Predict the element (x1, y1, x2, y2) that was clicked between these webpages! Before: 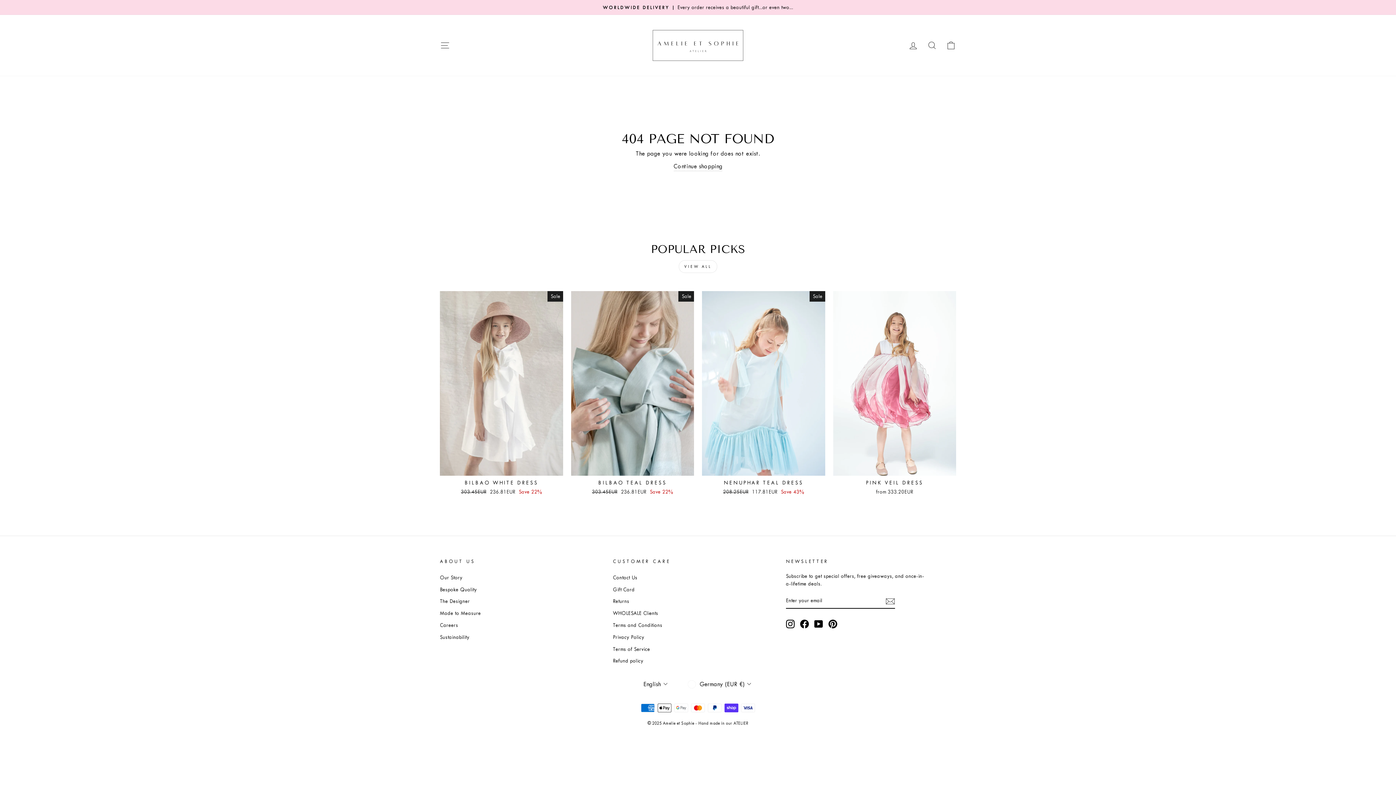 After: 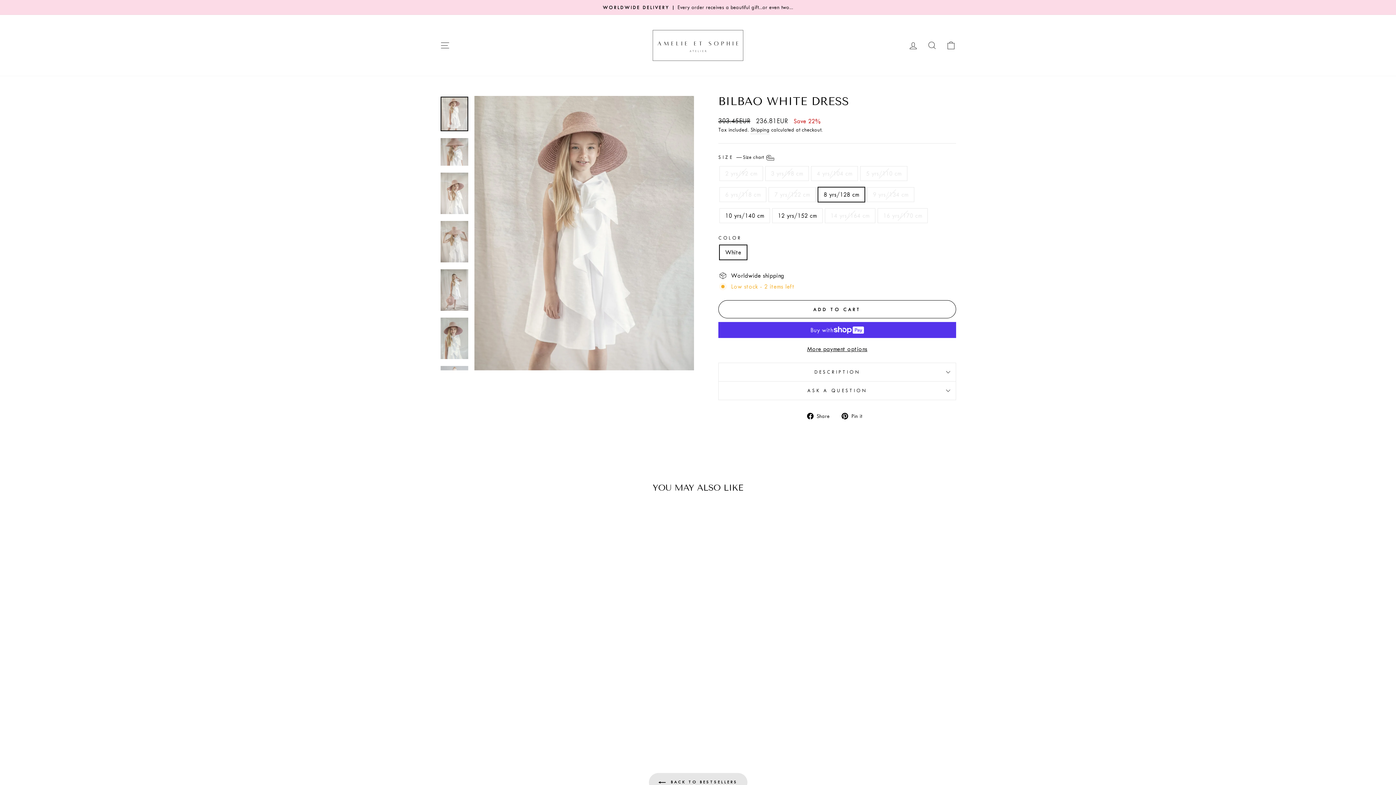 Action: label: Quick view
BILBAO WHITE DRESS
Regular price
303.45EUR 
Sale price
236.81EUR Save 22% bbox: (440, 291, 563, 497)